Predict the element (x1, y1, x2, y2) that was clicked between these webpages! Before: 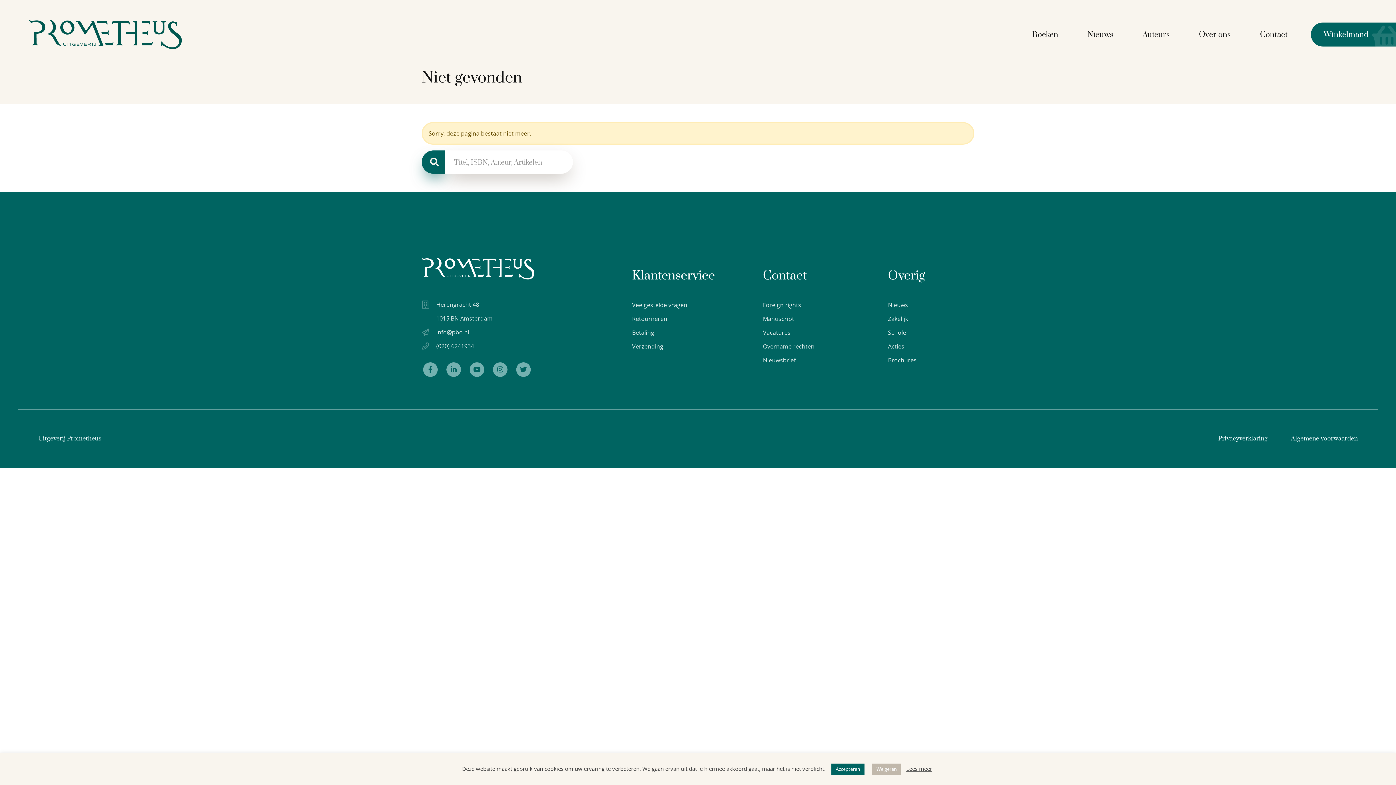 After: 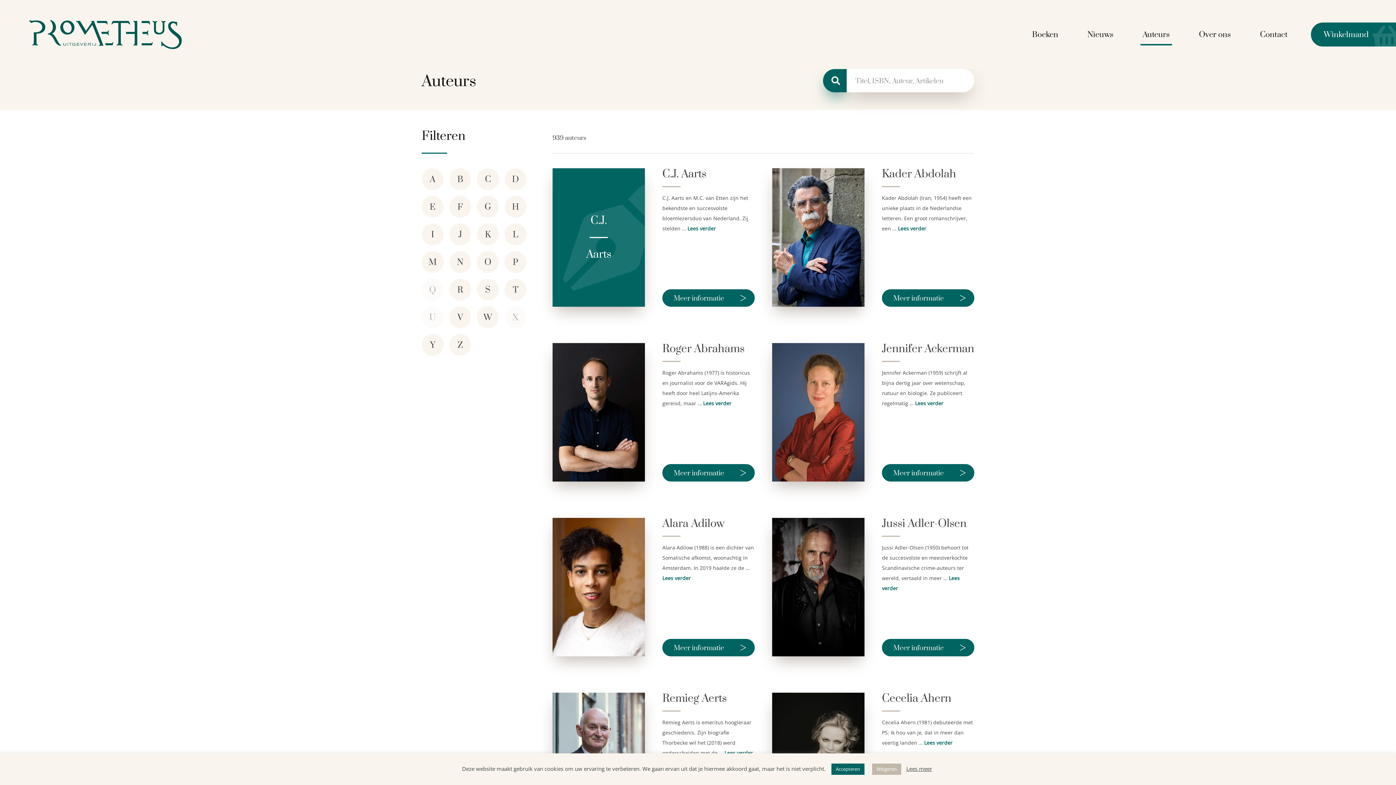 Action: label: Auteurs bbox: (1128, 23, 1184, 45)